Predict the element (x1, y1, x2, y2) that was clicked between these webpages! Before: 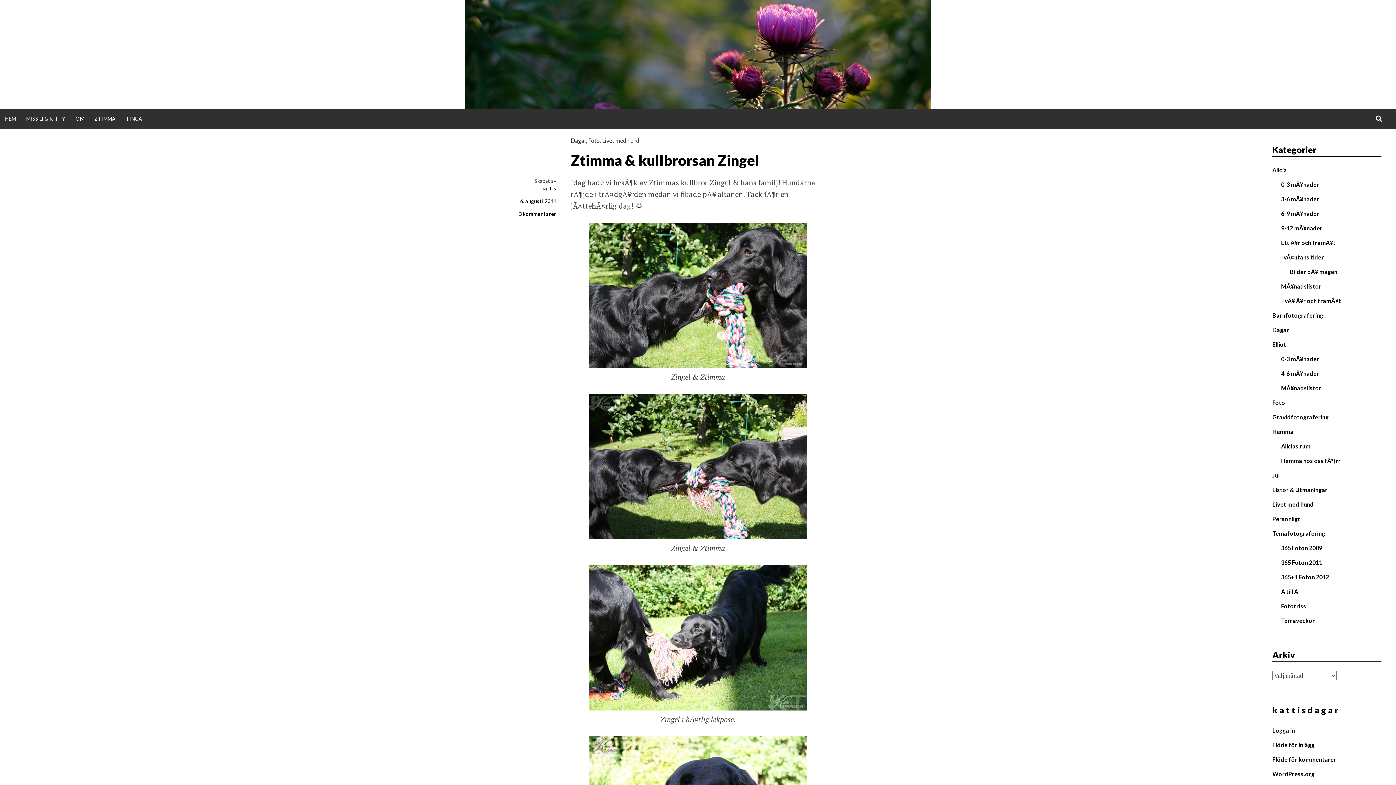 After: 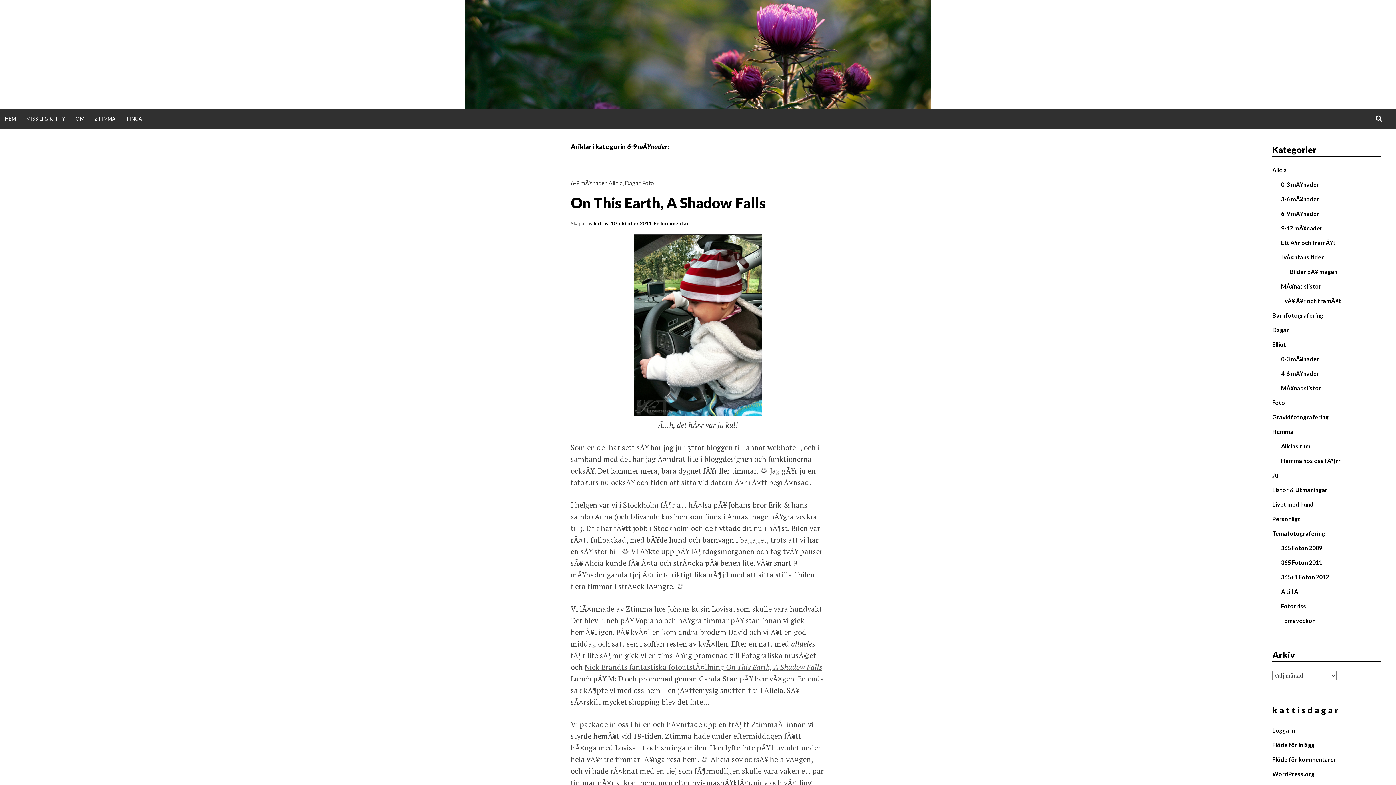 Action: bbox: (1281, 210, 1319, 217) label: 6-9 mÃ¥nader